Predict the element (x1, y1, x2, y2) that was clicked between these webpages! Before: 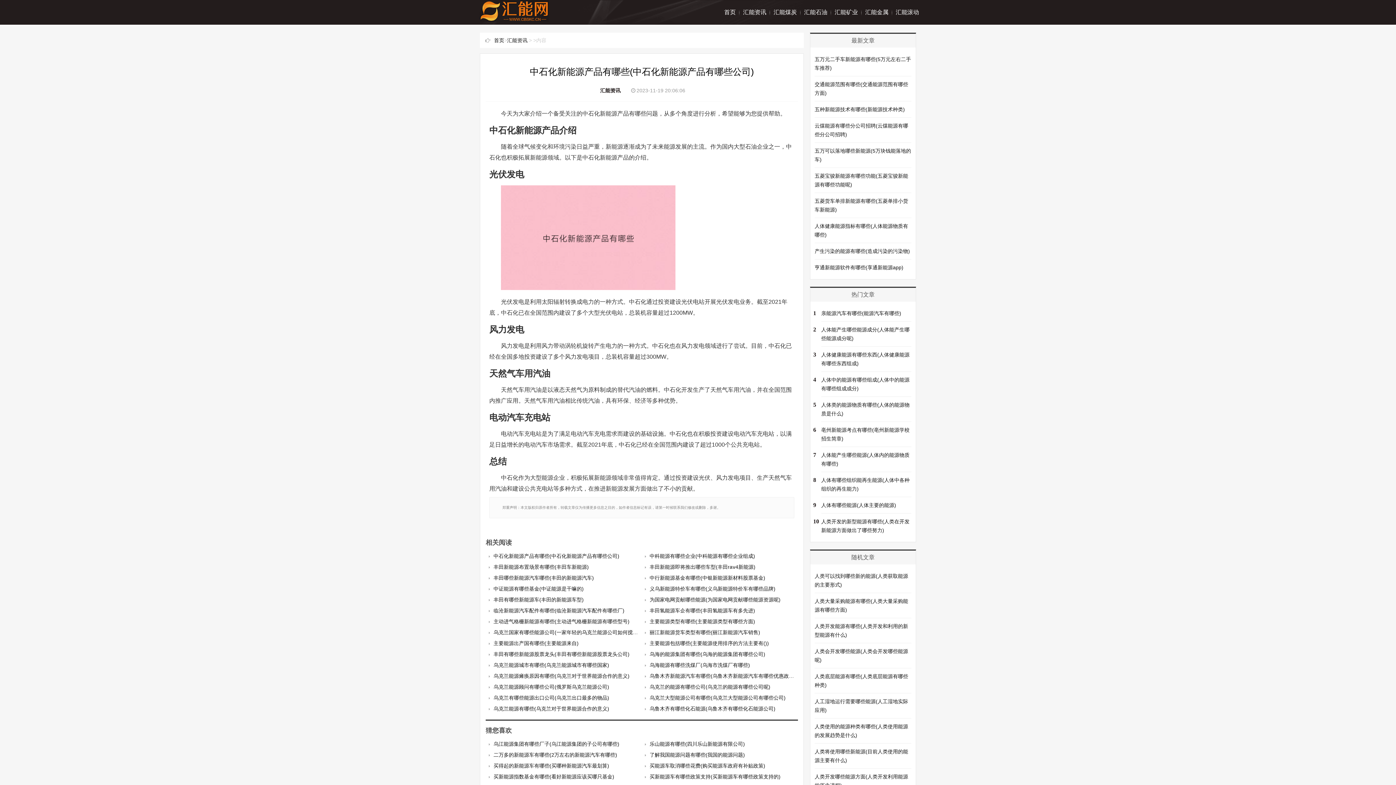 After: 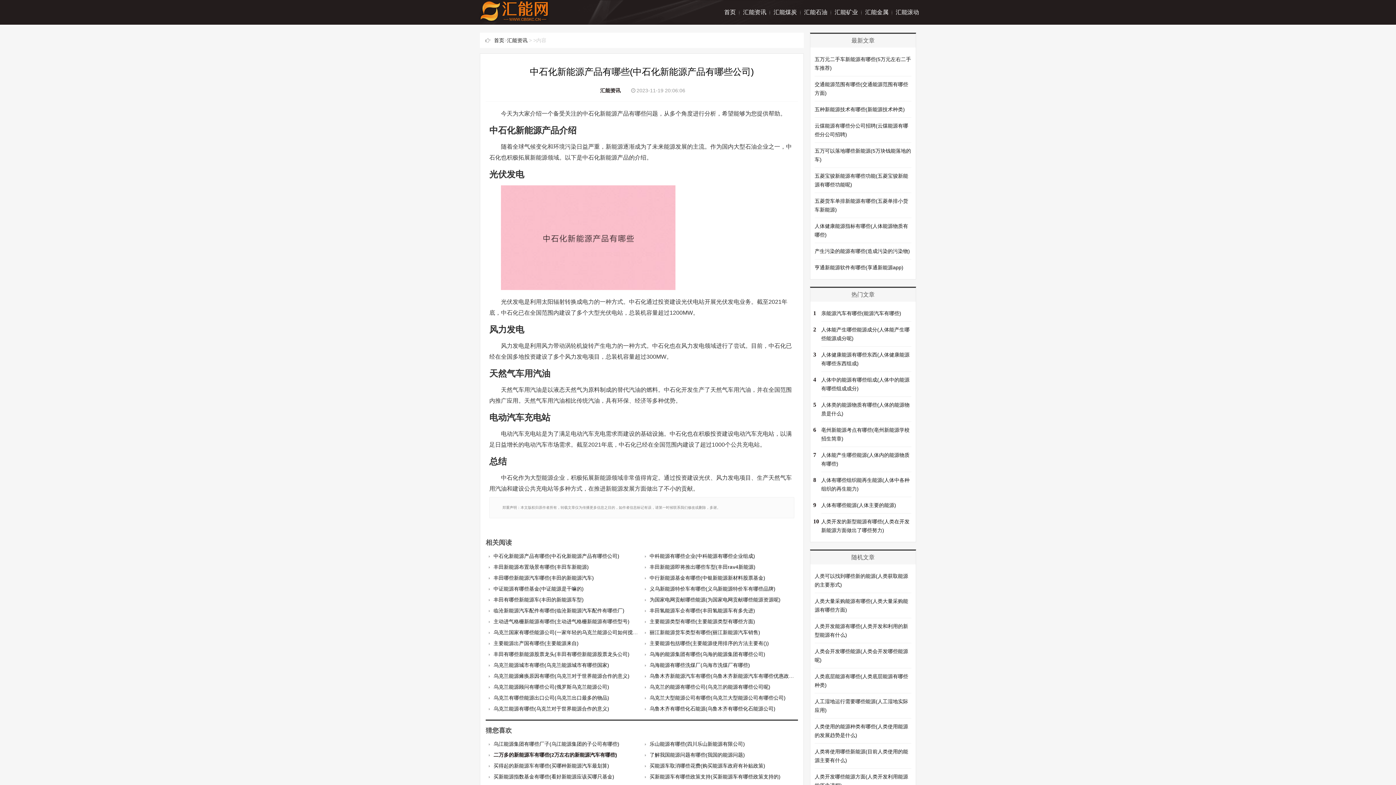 Action: label: 二万多的新能源车有哪些(2万左右的新能源汽车有哪些) bbox: (493, 752, 617, 758)